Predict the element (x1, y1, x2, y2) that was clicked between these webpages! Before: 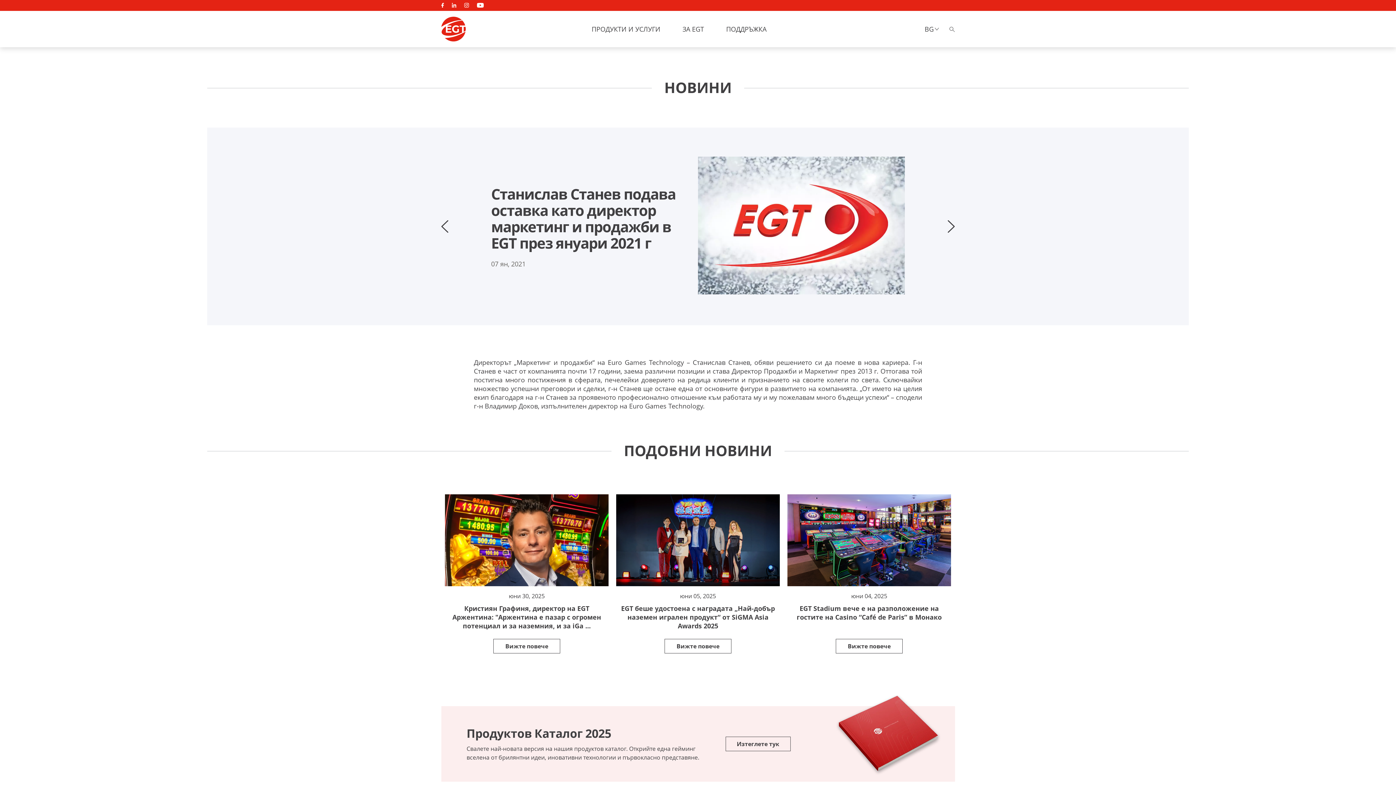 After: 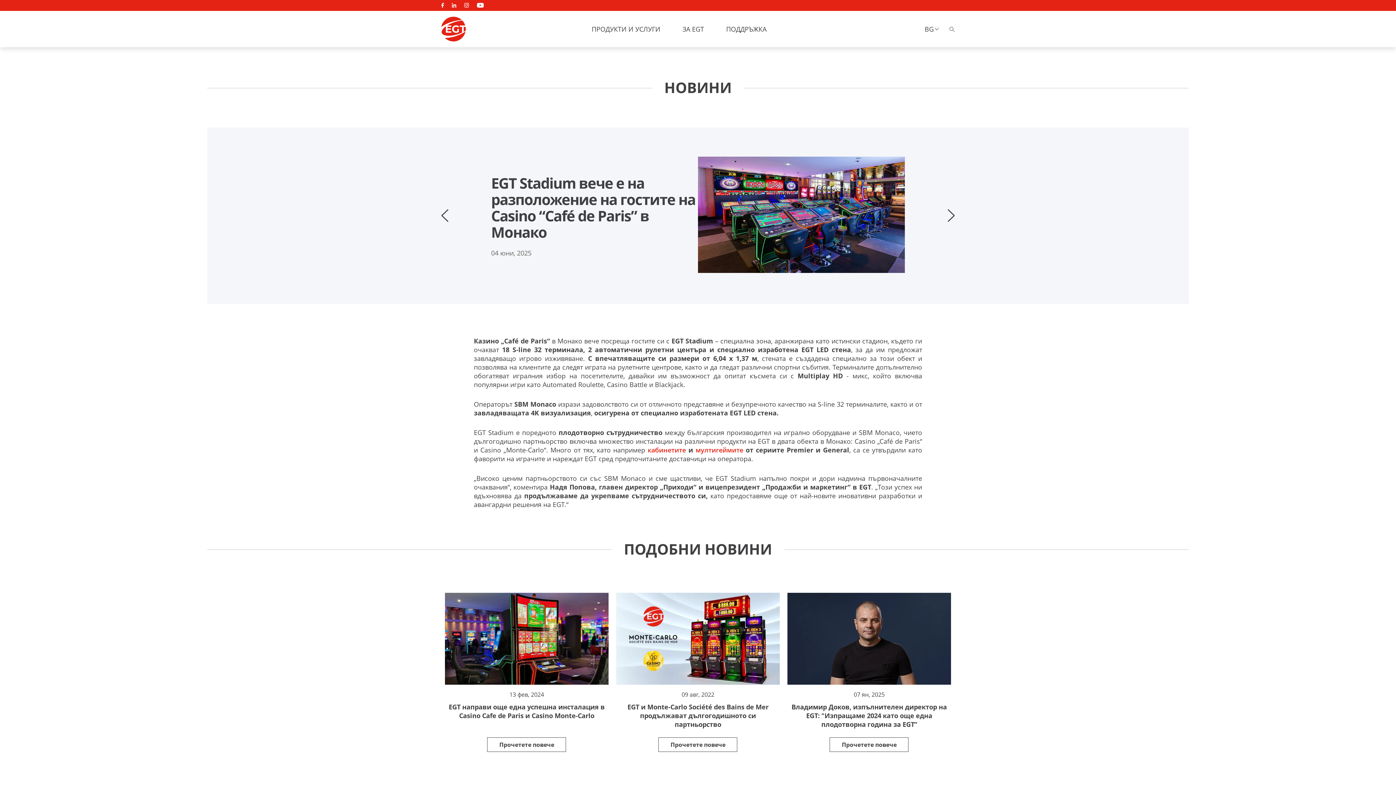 Action: label: юни 04, 2025

EGT Stadium вече е на разположение на гостите на Casino “Café de Paris” в Монако
Вижте повече bbox: (787, 494, 951, 653)